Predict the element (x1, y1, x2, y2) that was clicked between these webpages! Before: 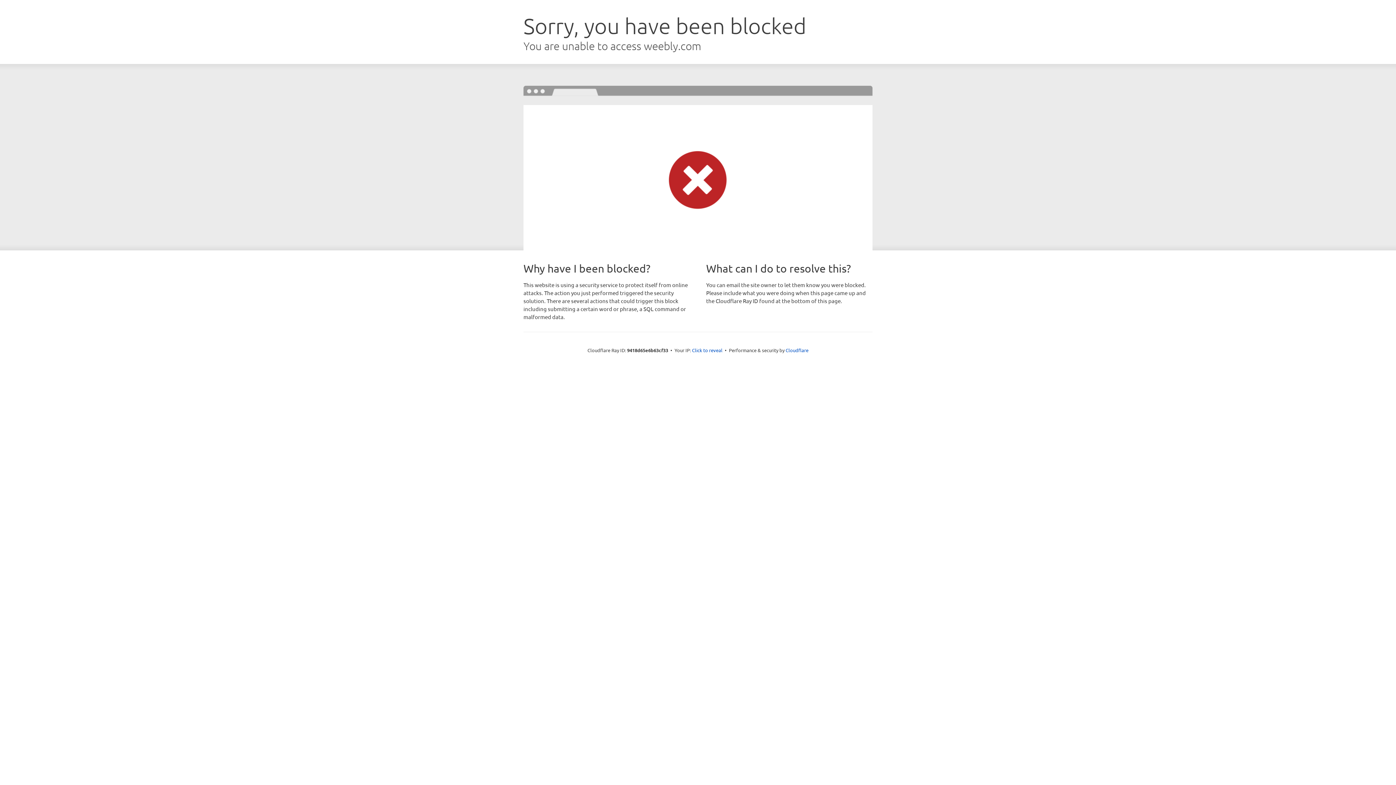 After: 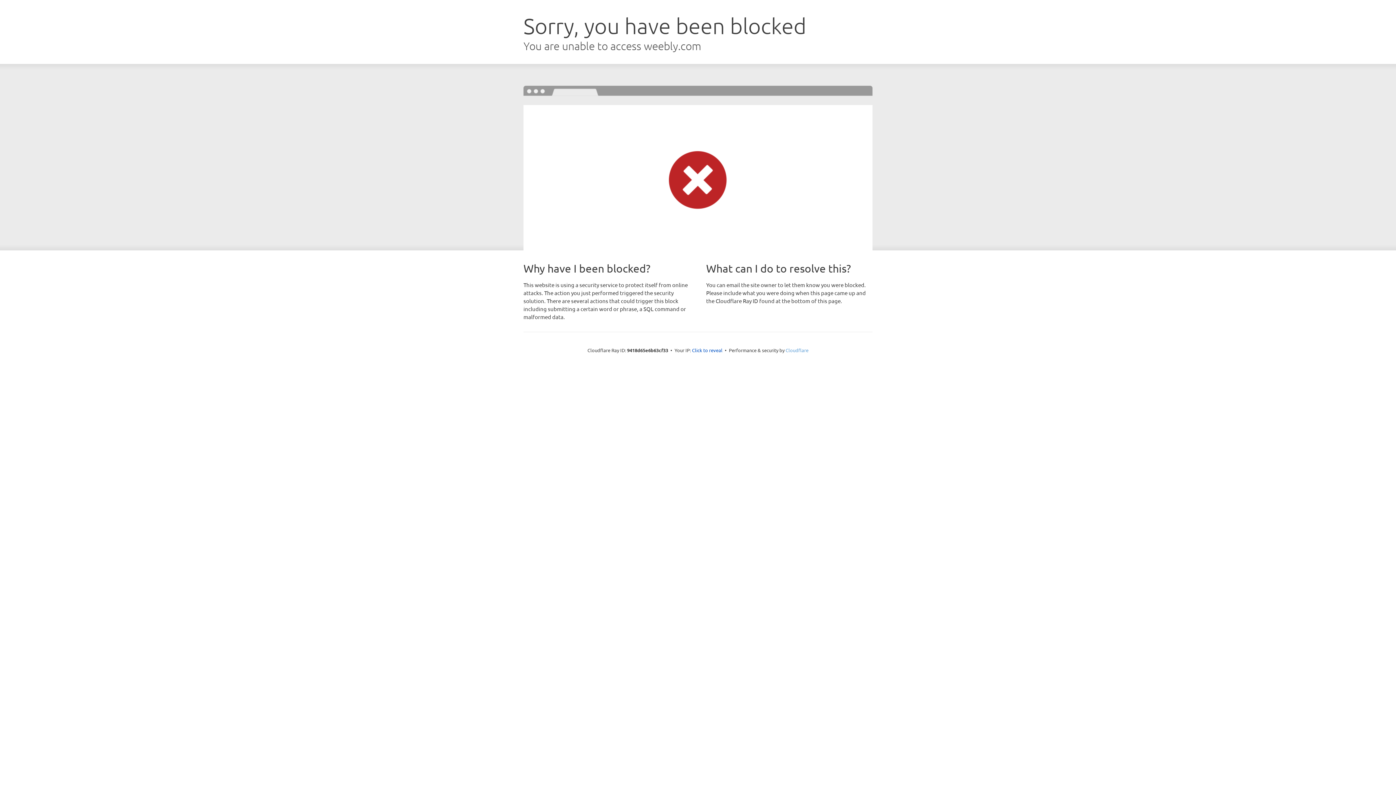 Action: bbox: (785, 347, 808, 353) label: Cloudflare